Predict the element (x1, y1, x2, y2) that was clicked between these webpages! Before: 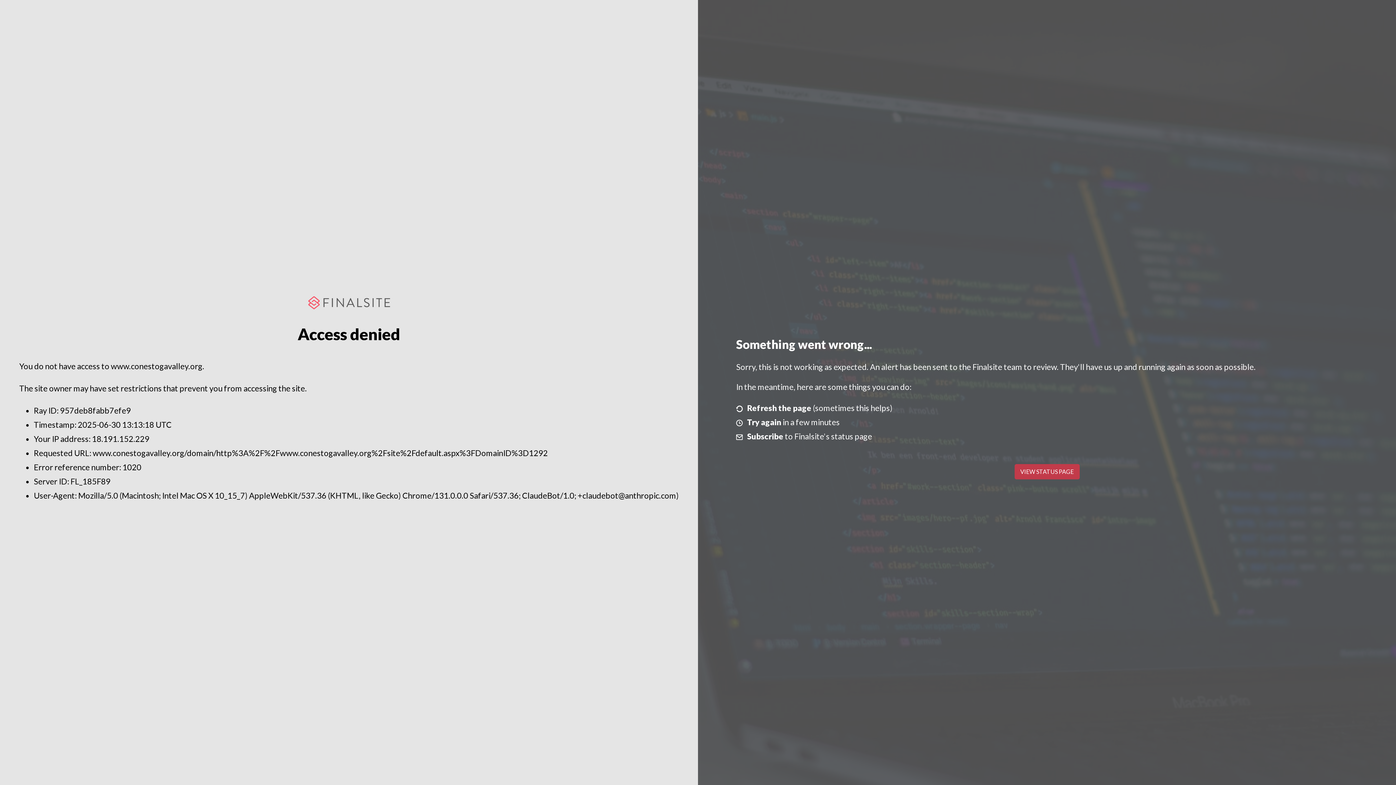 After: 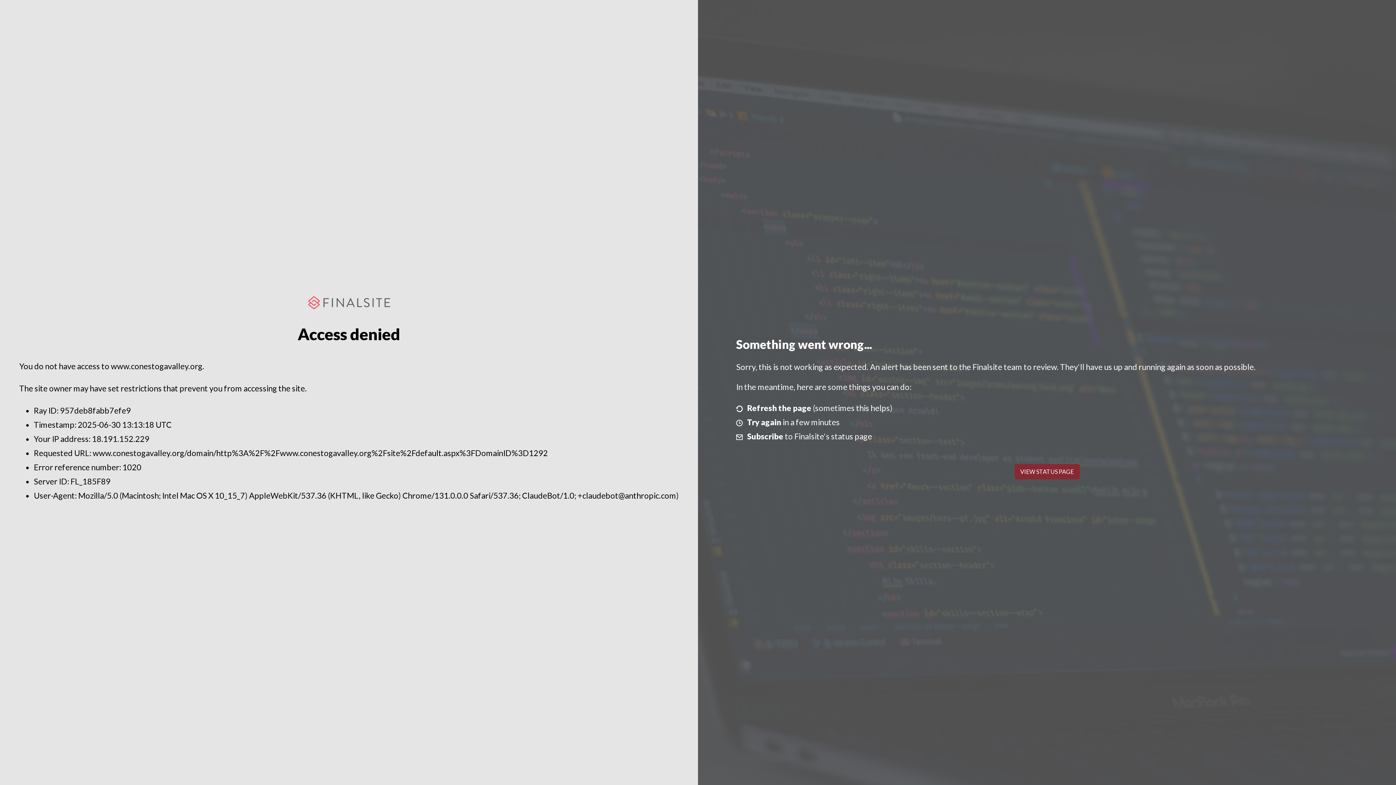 Action: label: VIEW STATUS PAGE bbox: (1014, 464, 1079, 479)